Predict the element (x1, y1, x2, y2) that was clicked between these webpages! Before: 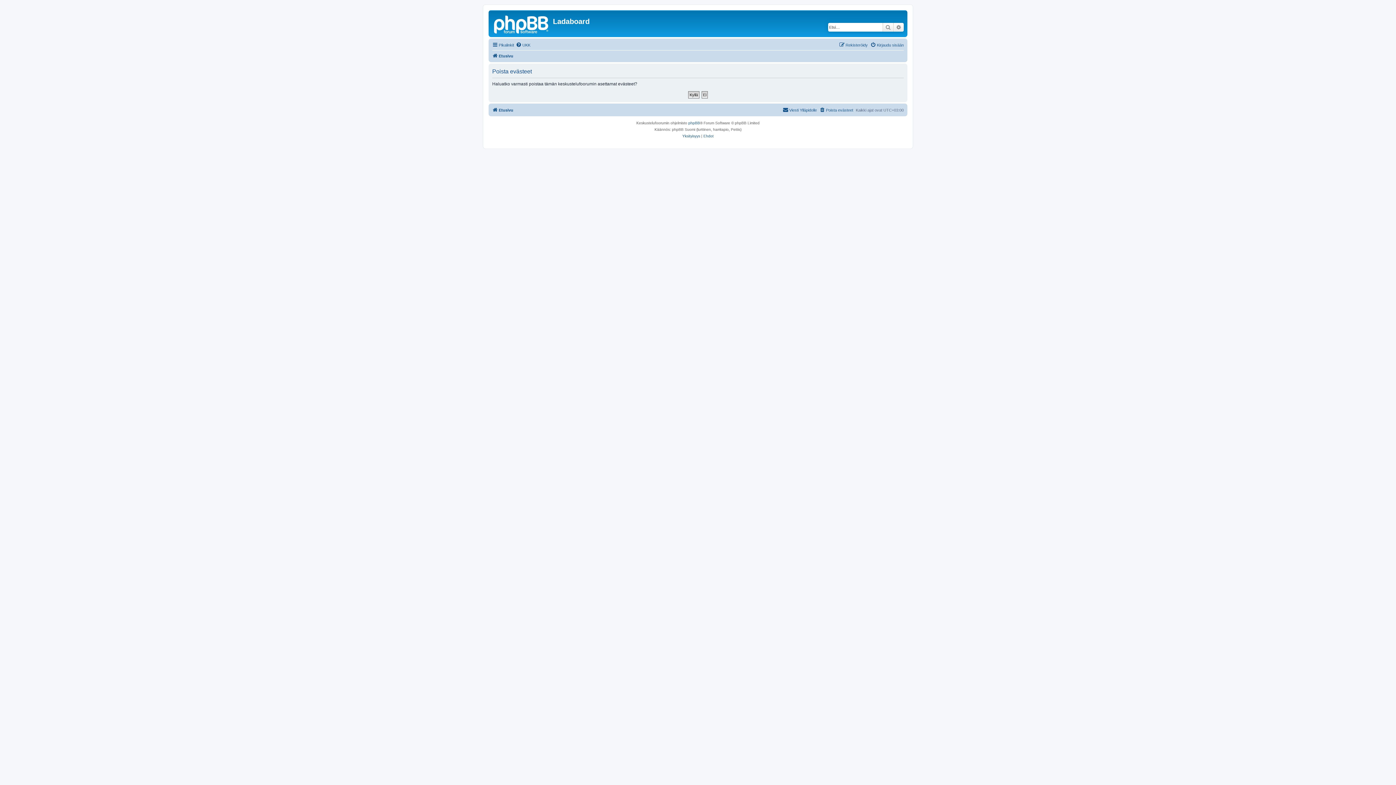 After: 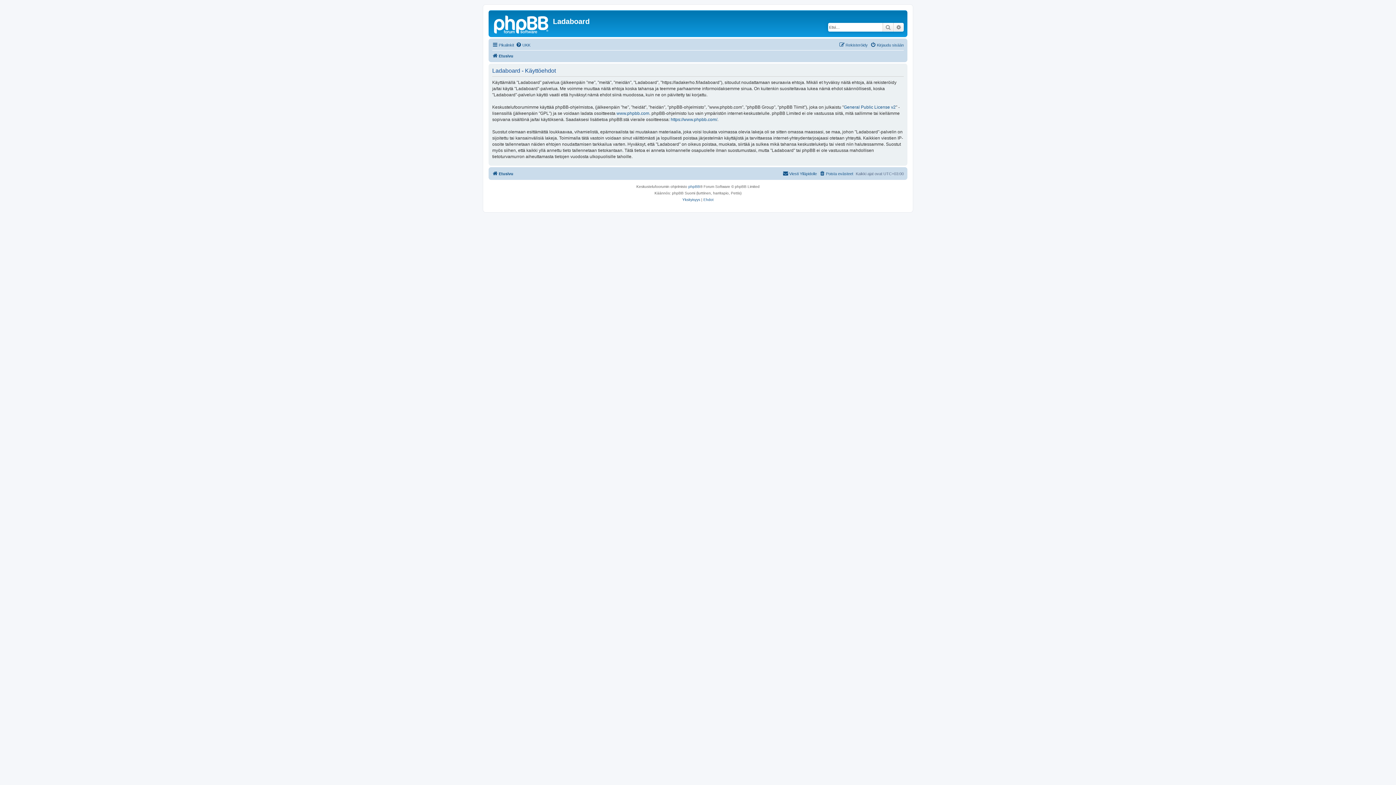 Action: bbox: (703, 133, 713, 139) label: Ehdot